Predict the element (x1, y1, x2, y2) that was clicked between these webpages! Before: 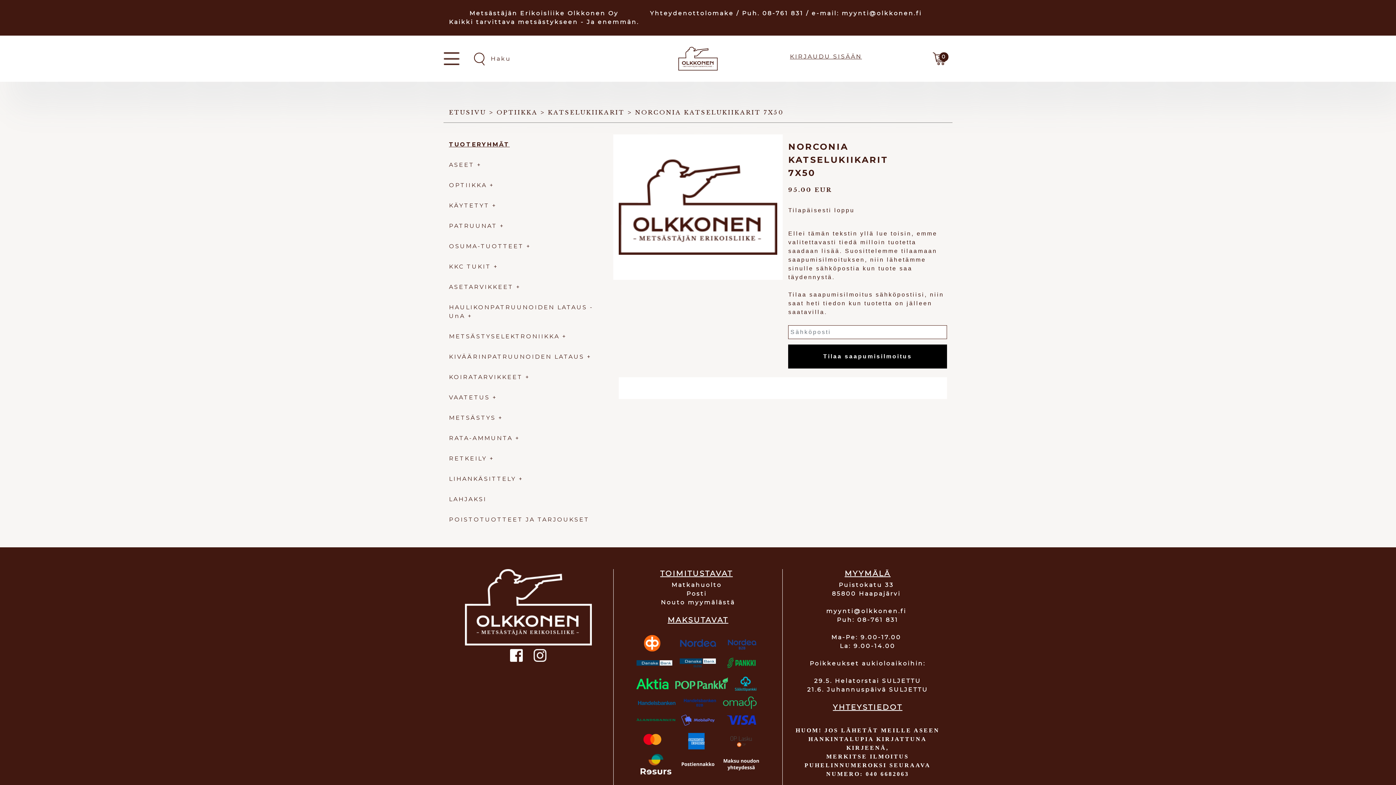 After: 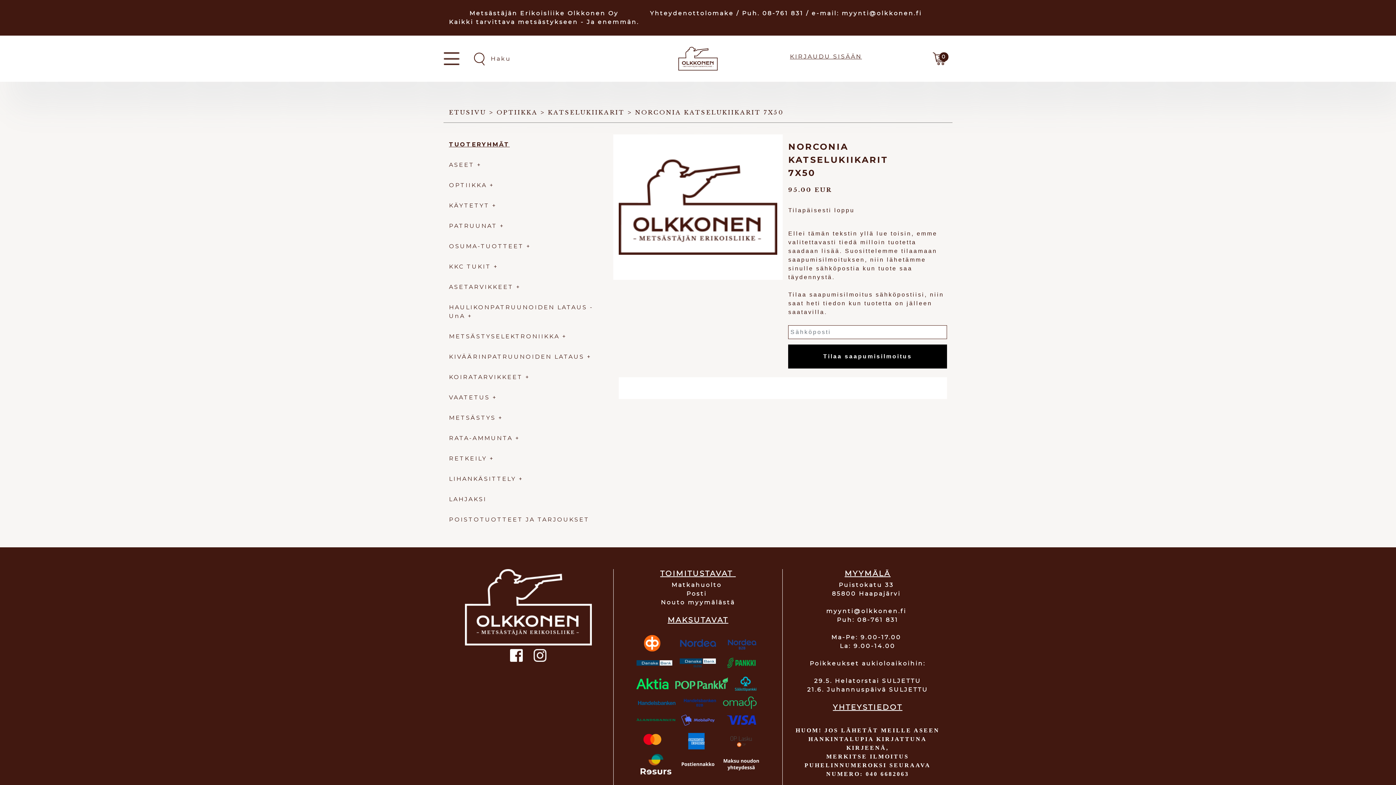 Action: label:   bbox: (732, 569, 735, 578)